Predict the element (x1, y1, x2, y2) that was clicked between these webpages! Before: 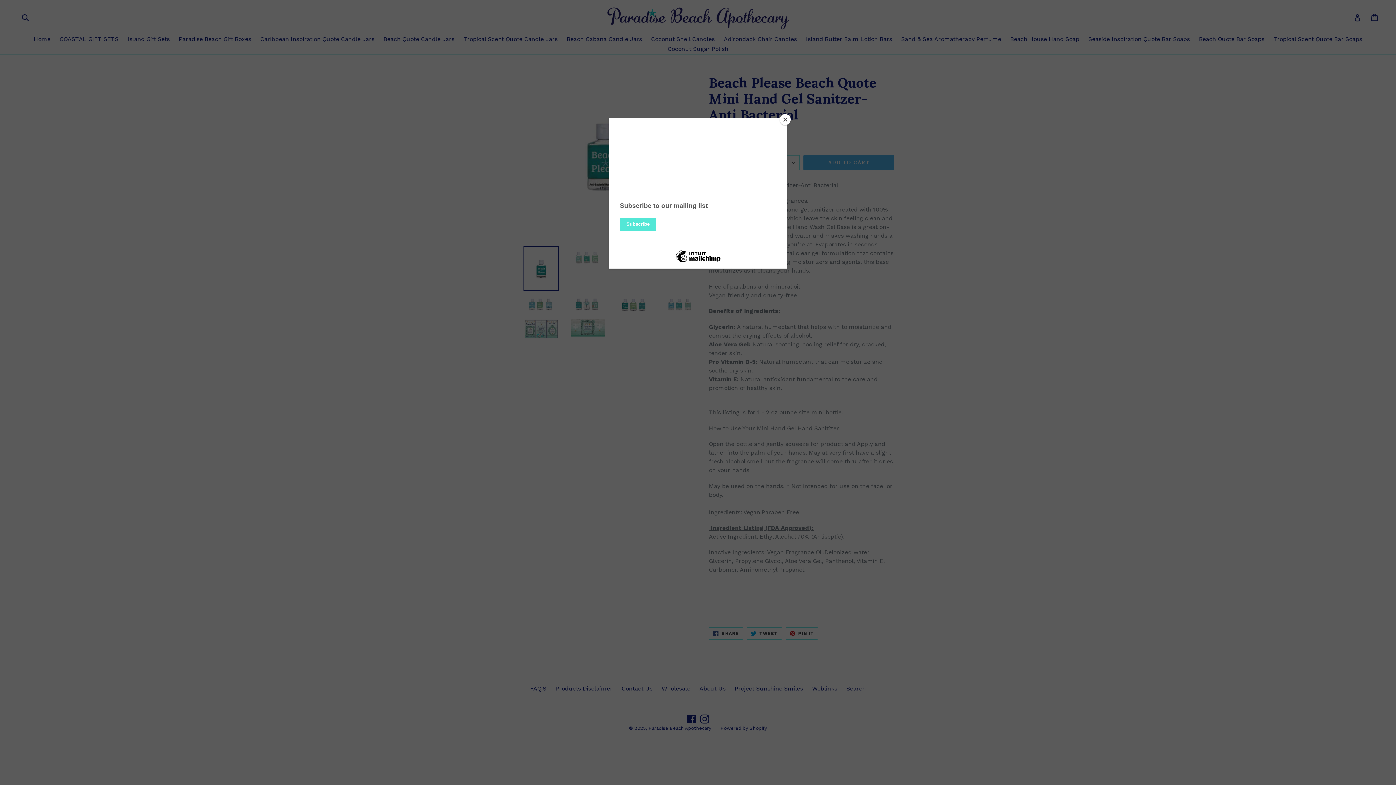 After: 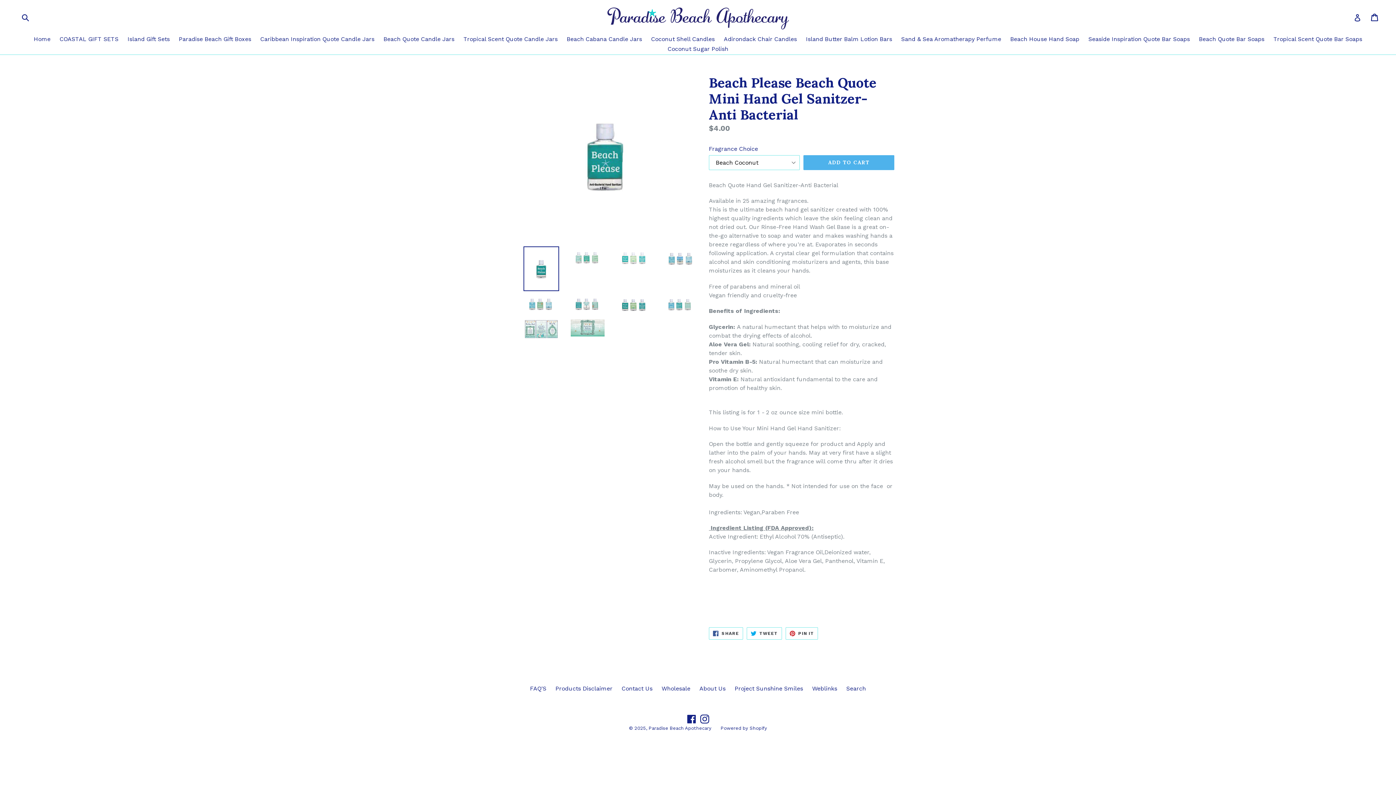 Action: bbox: (780, 114, 790, 125) label: Close